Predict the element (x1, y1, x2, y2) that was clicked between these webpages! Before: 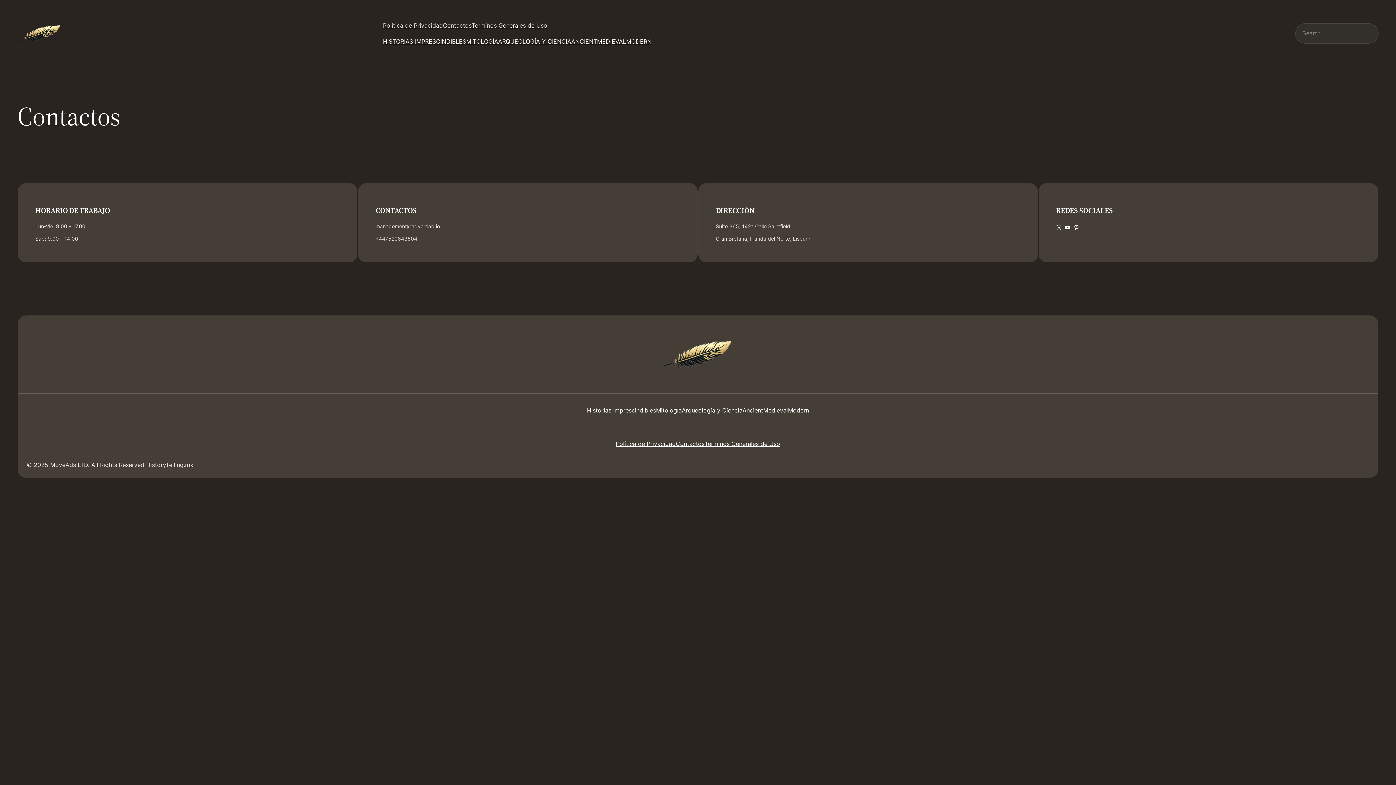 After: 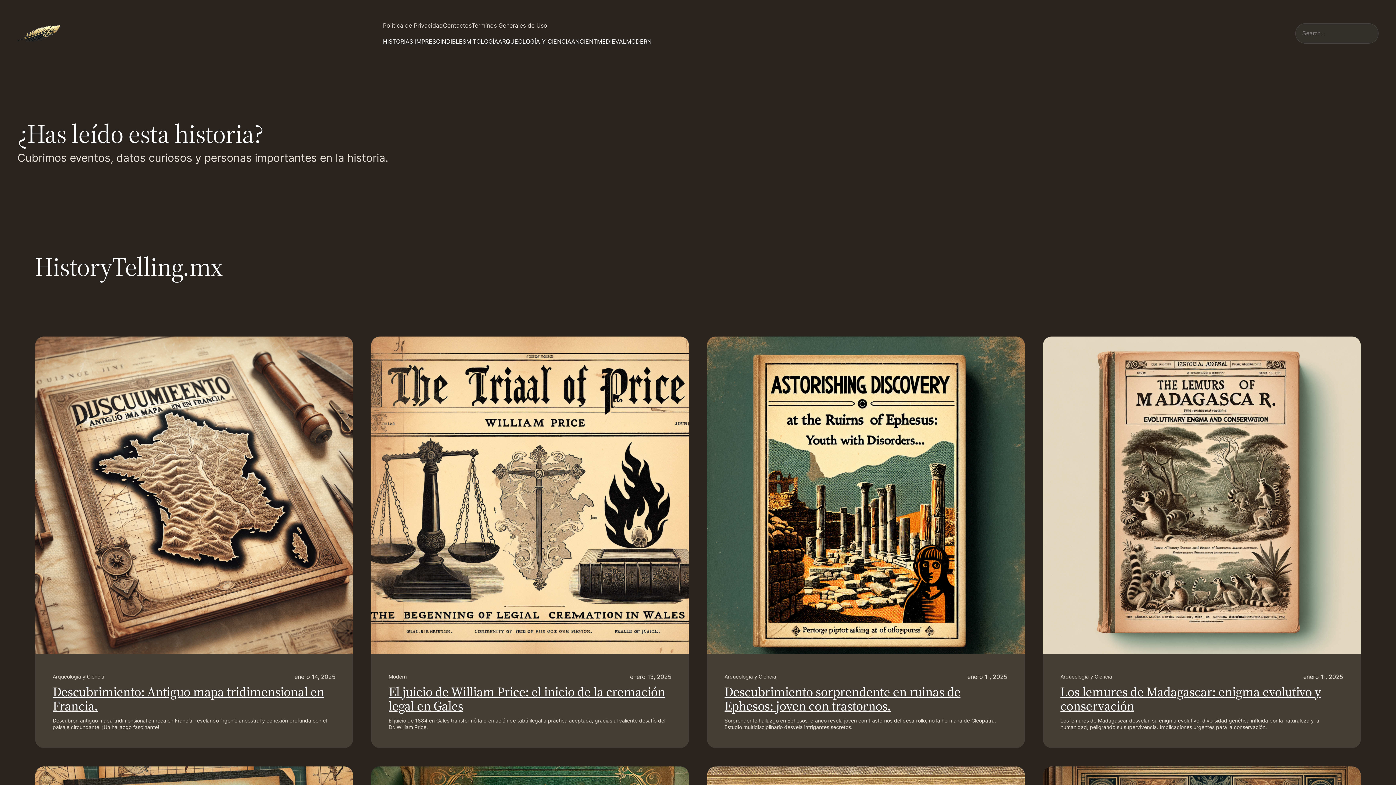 Action: bbox: (17, 24, 61, 42)